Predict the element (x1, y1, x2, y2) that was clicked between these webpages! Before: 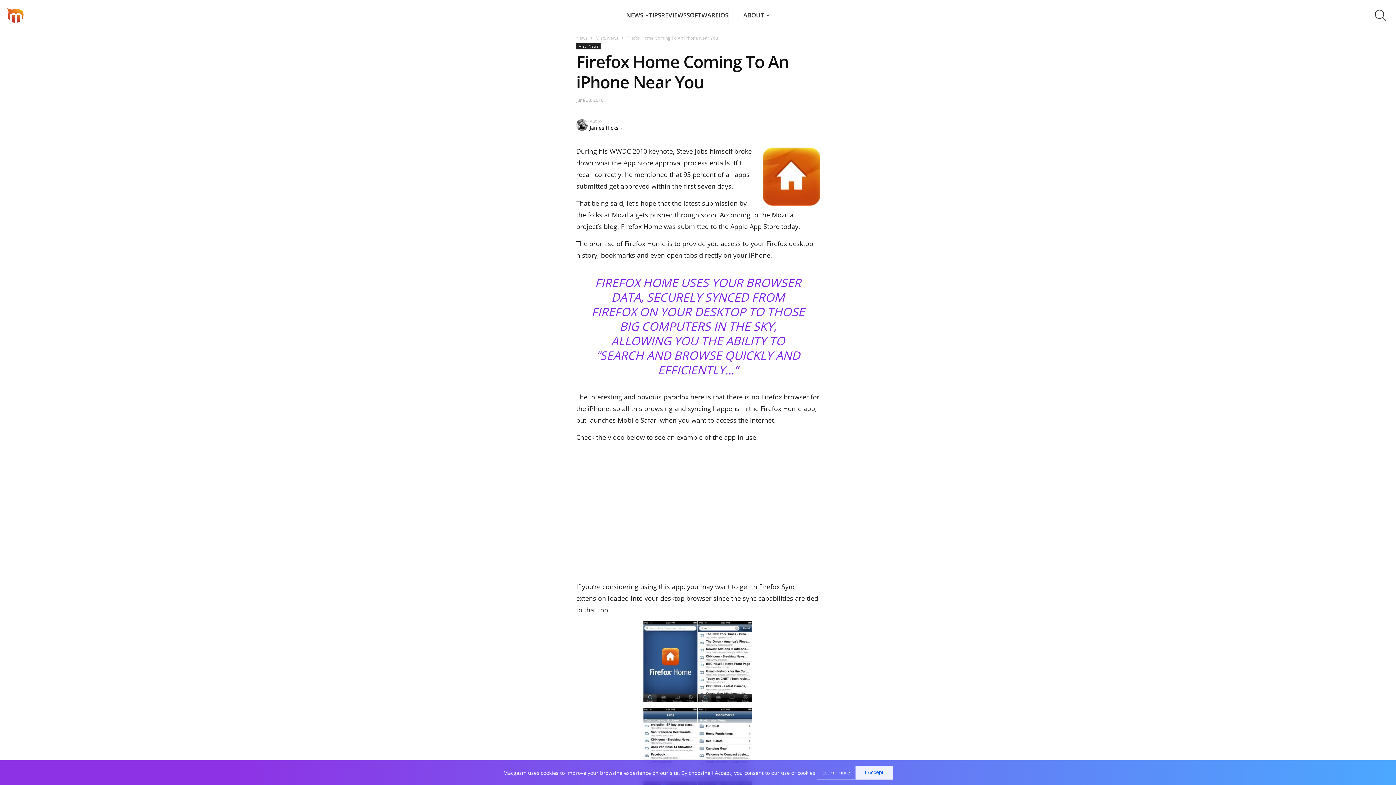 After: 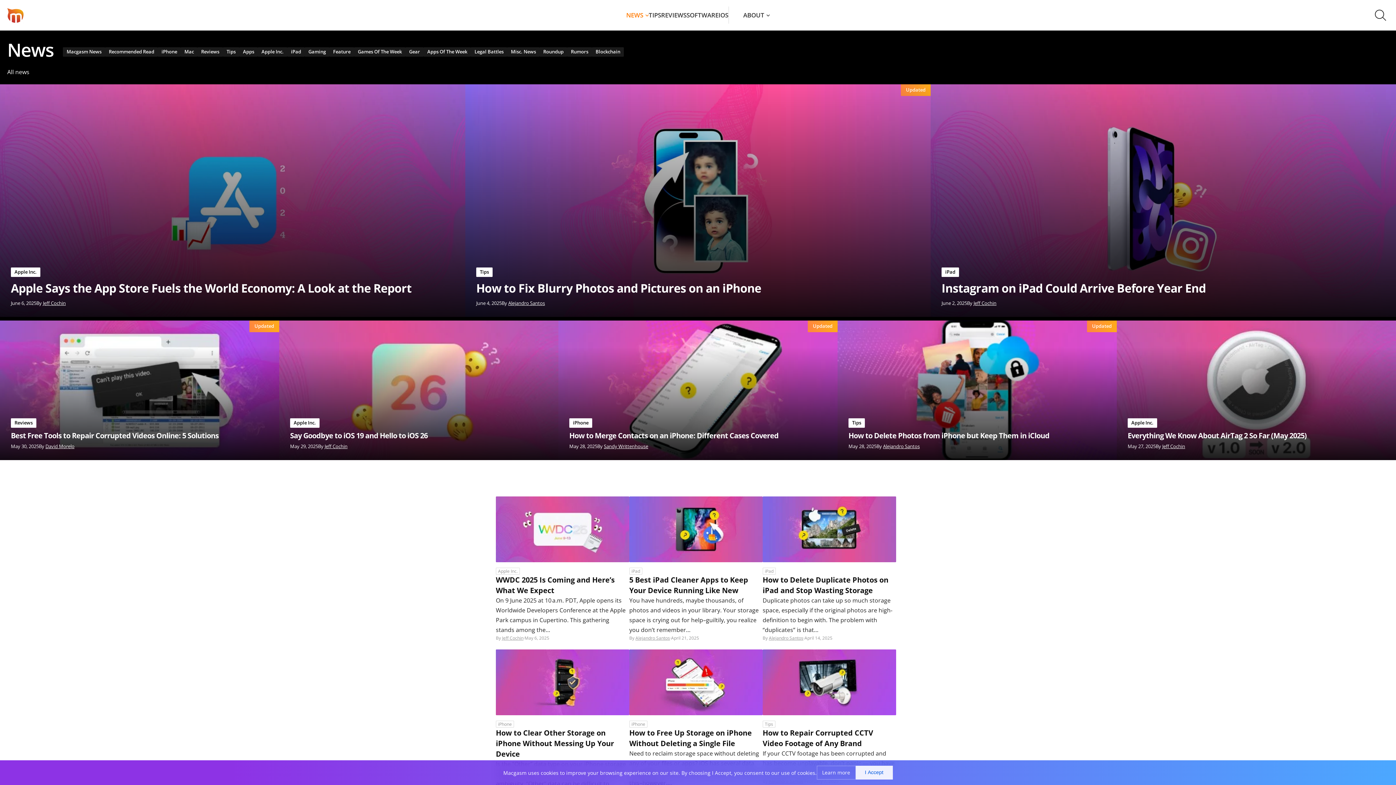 Action: label: NEWS bbox: (626, 6, 643, 23)